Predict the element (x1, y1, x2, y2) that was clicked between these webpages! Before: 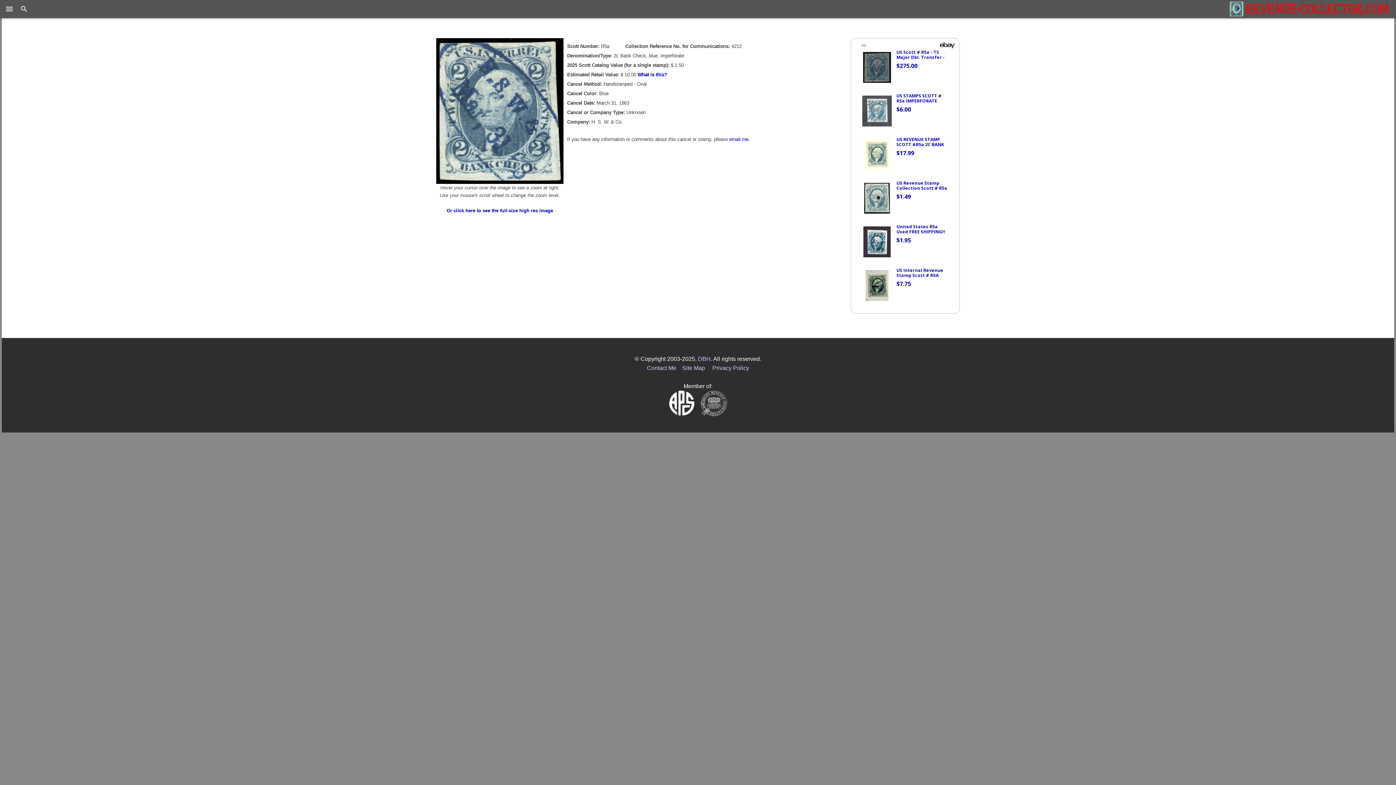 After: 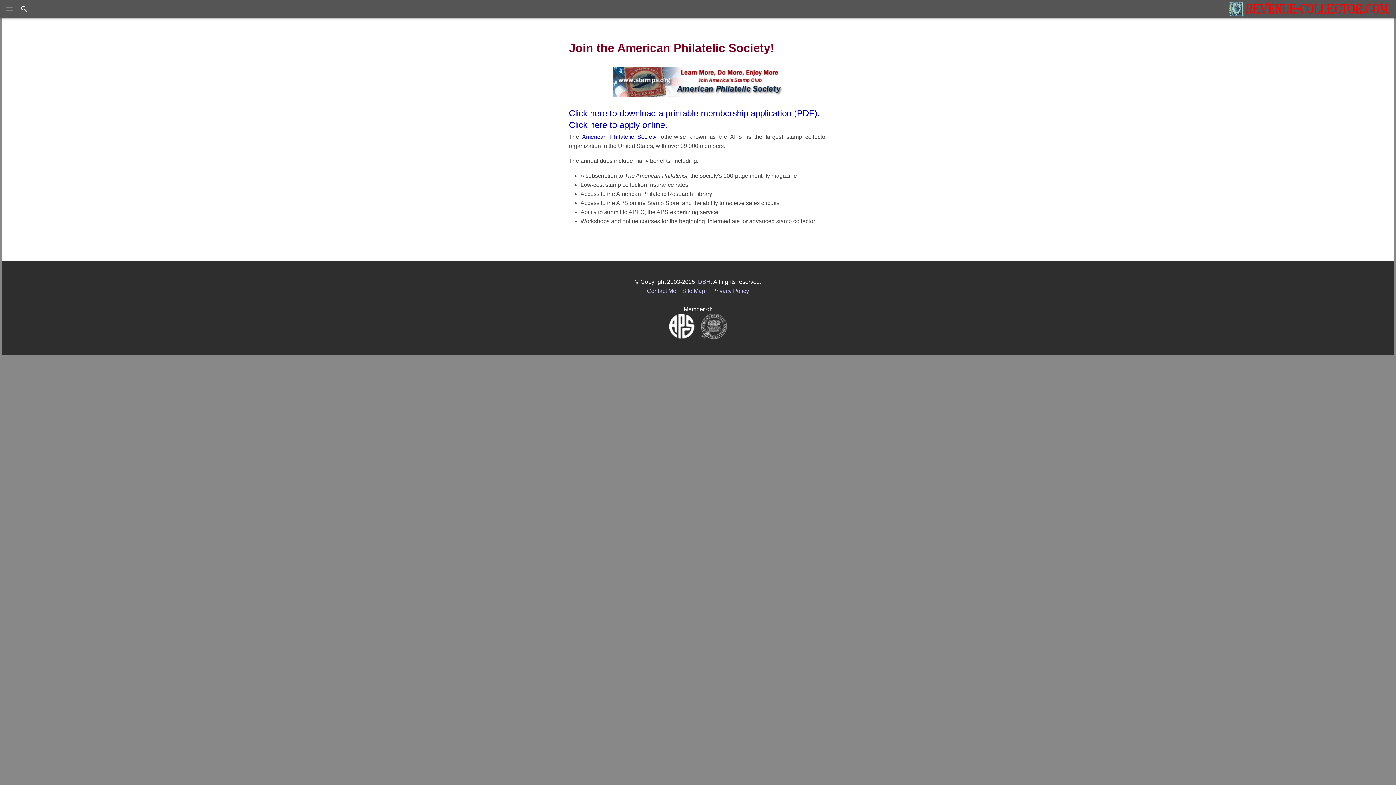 Action: bbox: (669, 399, 695, 406)